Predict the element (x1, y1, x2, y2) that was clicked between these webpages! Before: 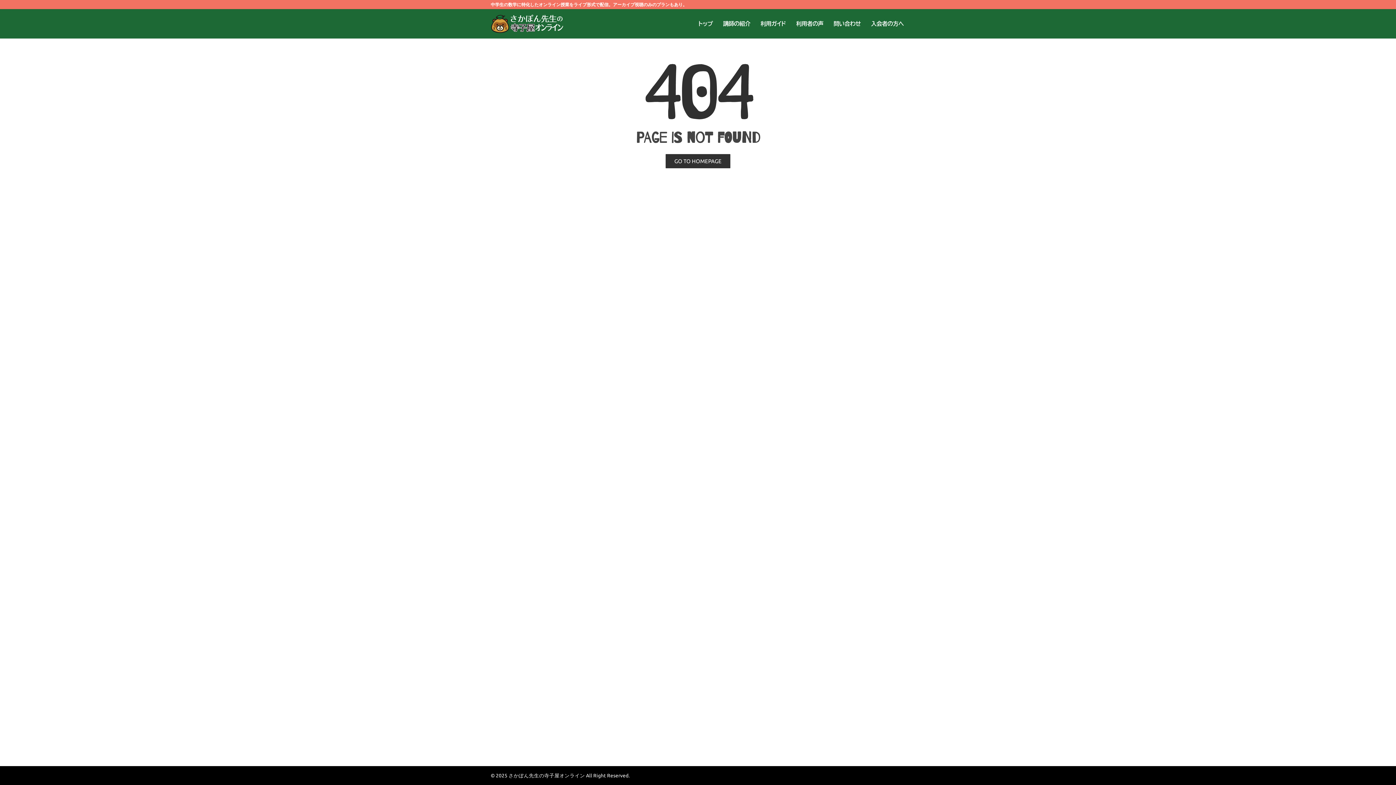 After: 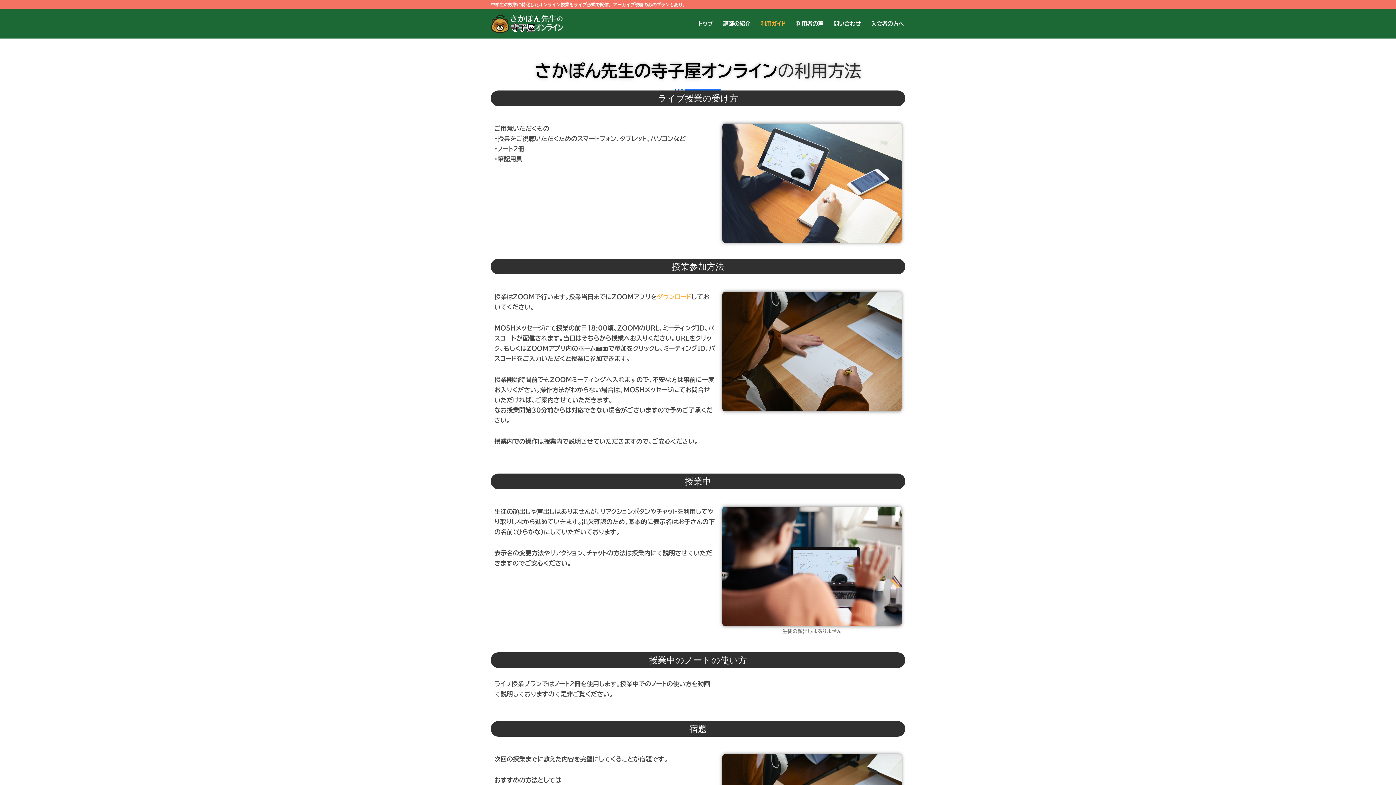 Action: label: 利用ガイド bbox: (760, 19, 786, 28)